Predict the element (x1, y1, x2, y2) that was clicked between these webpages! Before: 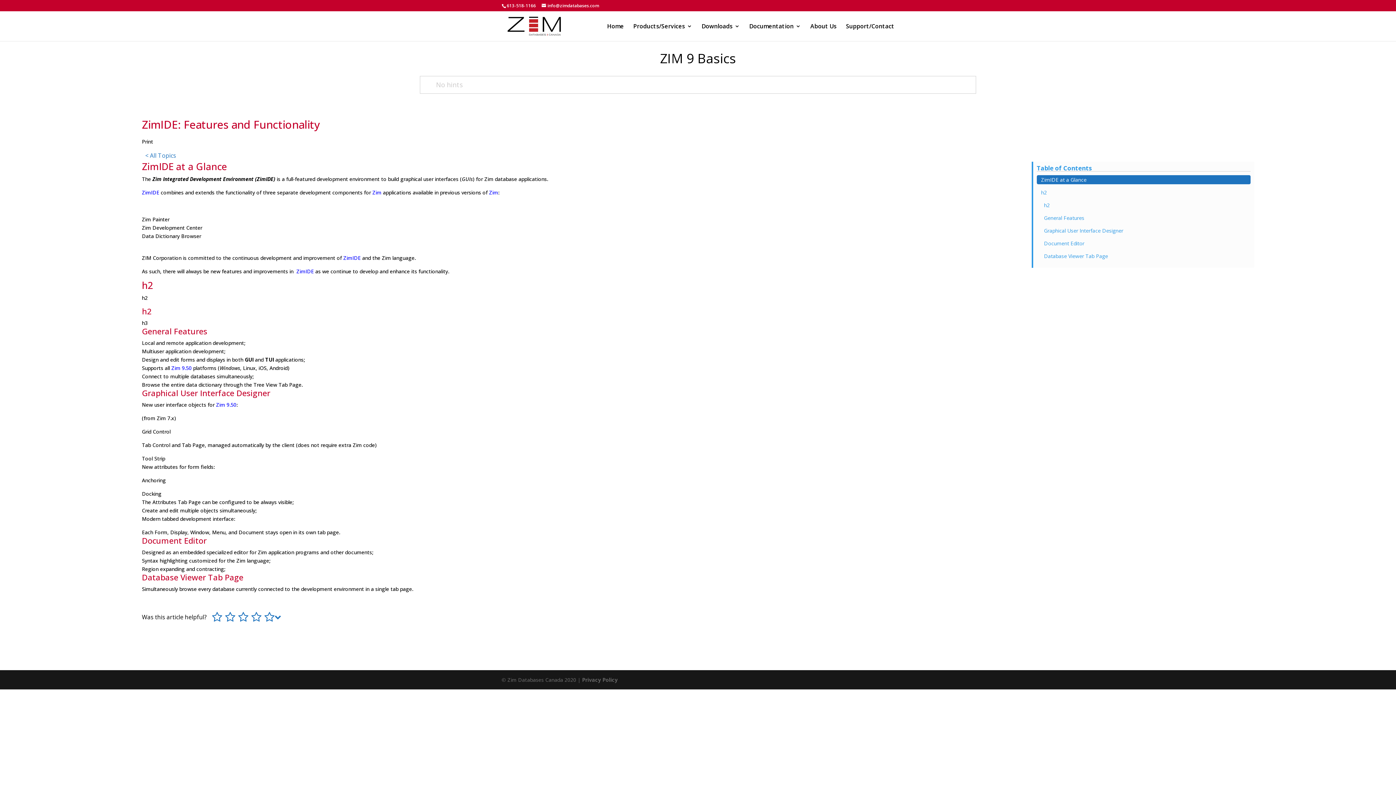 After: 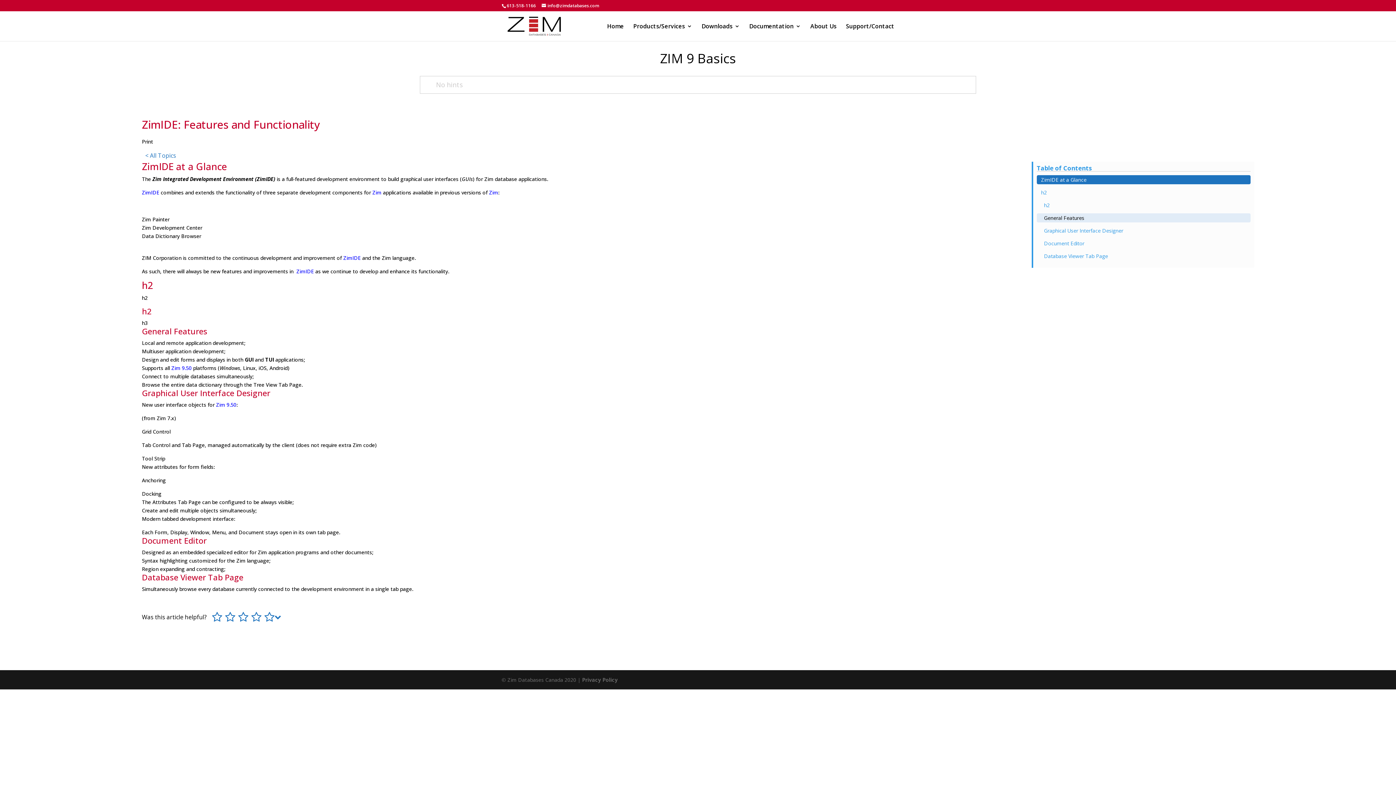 Action: label: General Features bbox: (1037, 213, 1250, 222)